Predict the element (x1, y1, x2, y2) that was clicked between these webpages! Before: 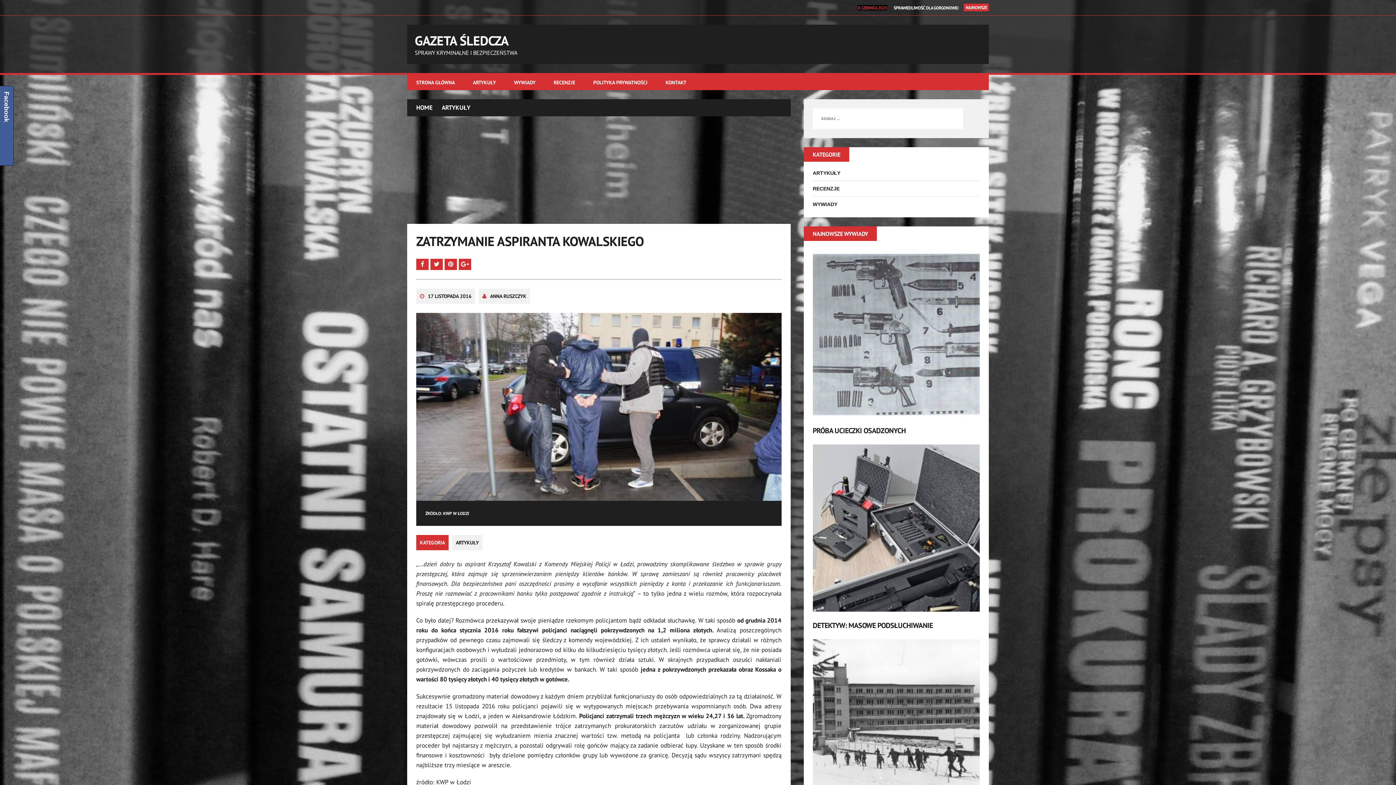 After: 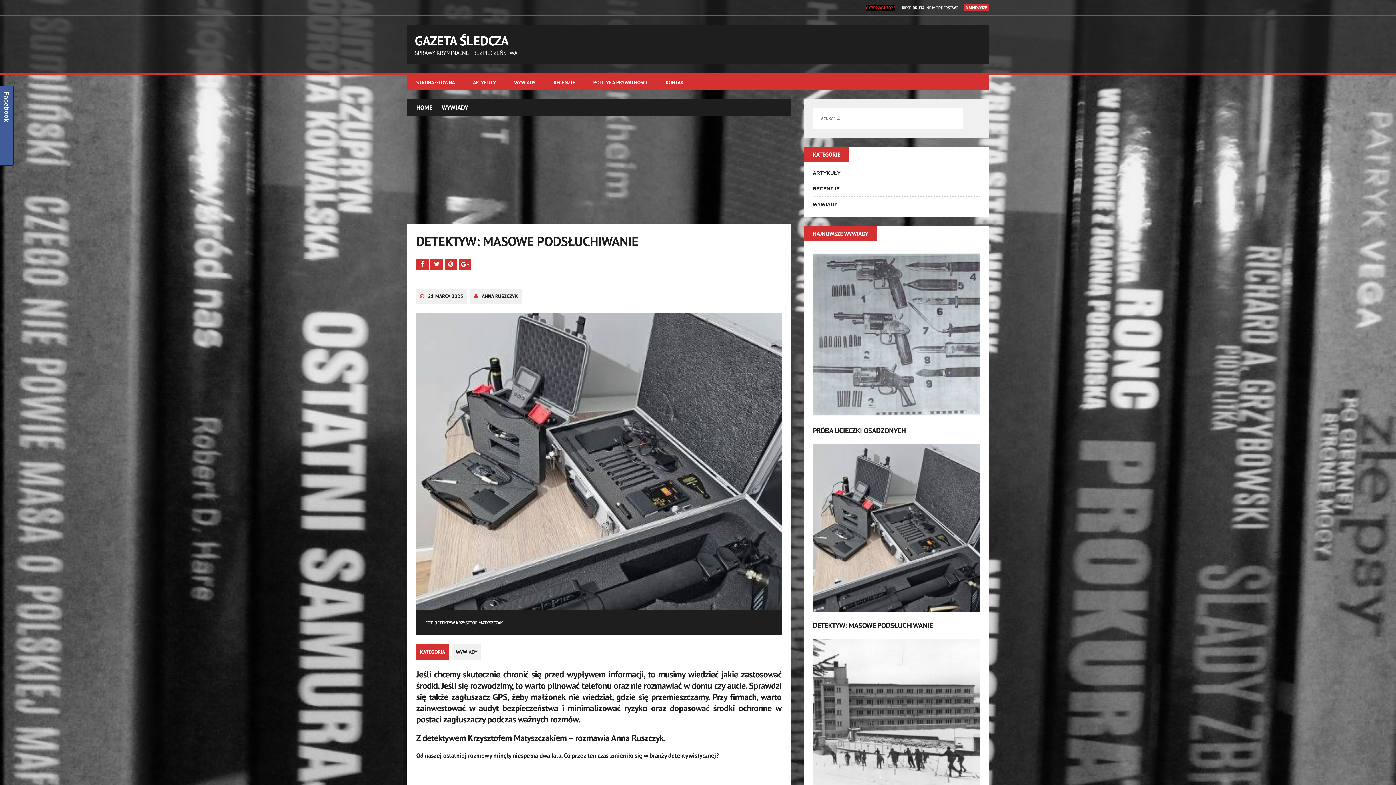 Action: bbox: (812, 602, 979, 610)